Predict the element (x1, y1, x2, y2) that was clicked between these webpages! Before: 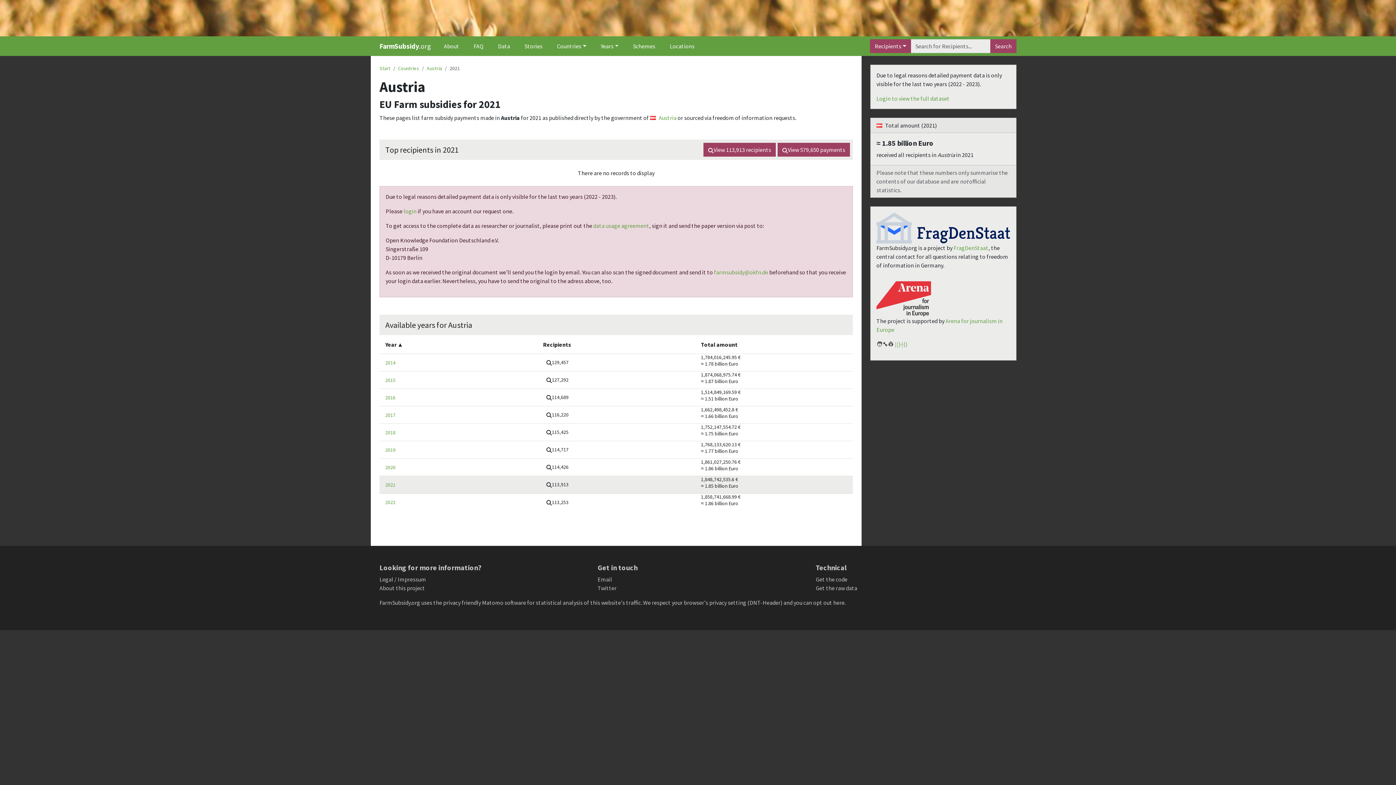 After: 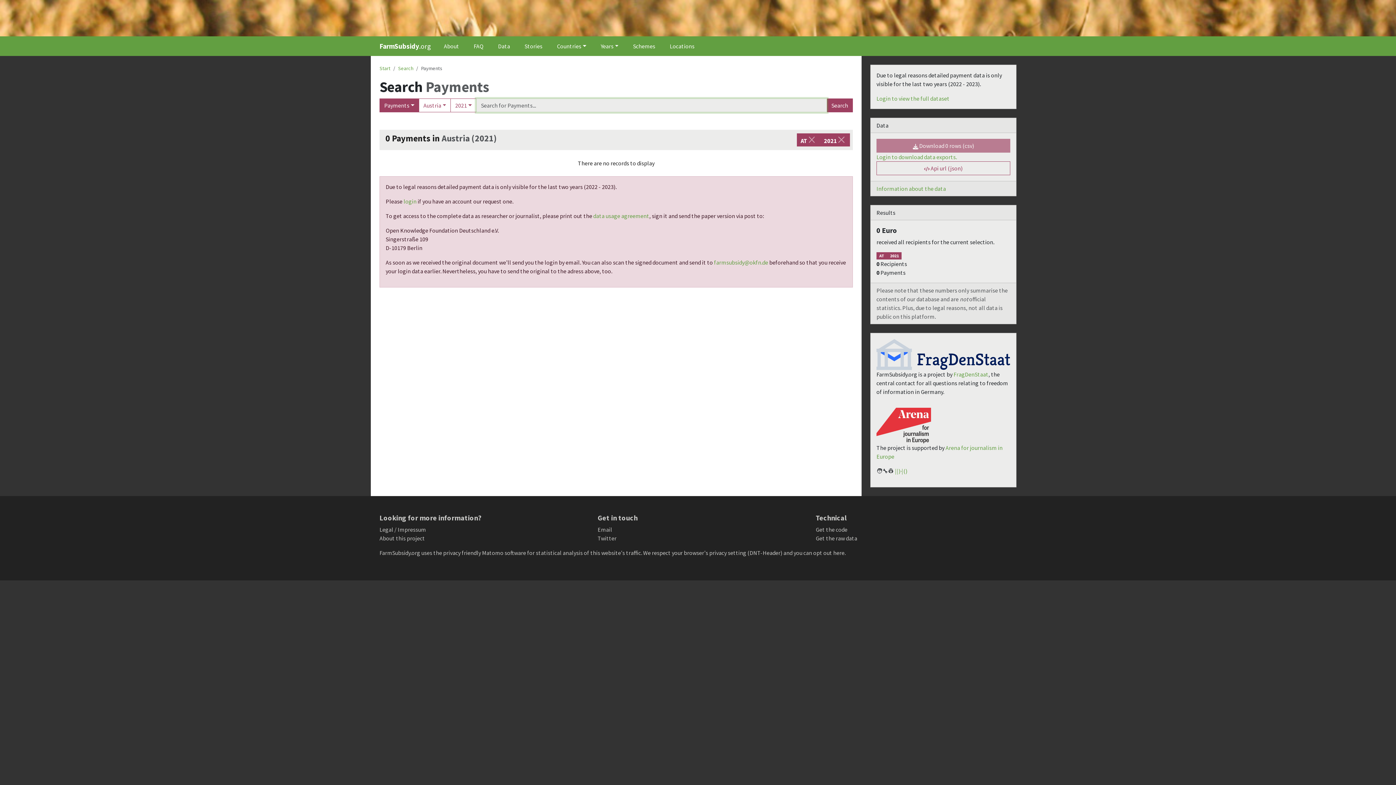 Action: label: View 579,650 payments bbox: (777, 142, 850, 156)